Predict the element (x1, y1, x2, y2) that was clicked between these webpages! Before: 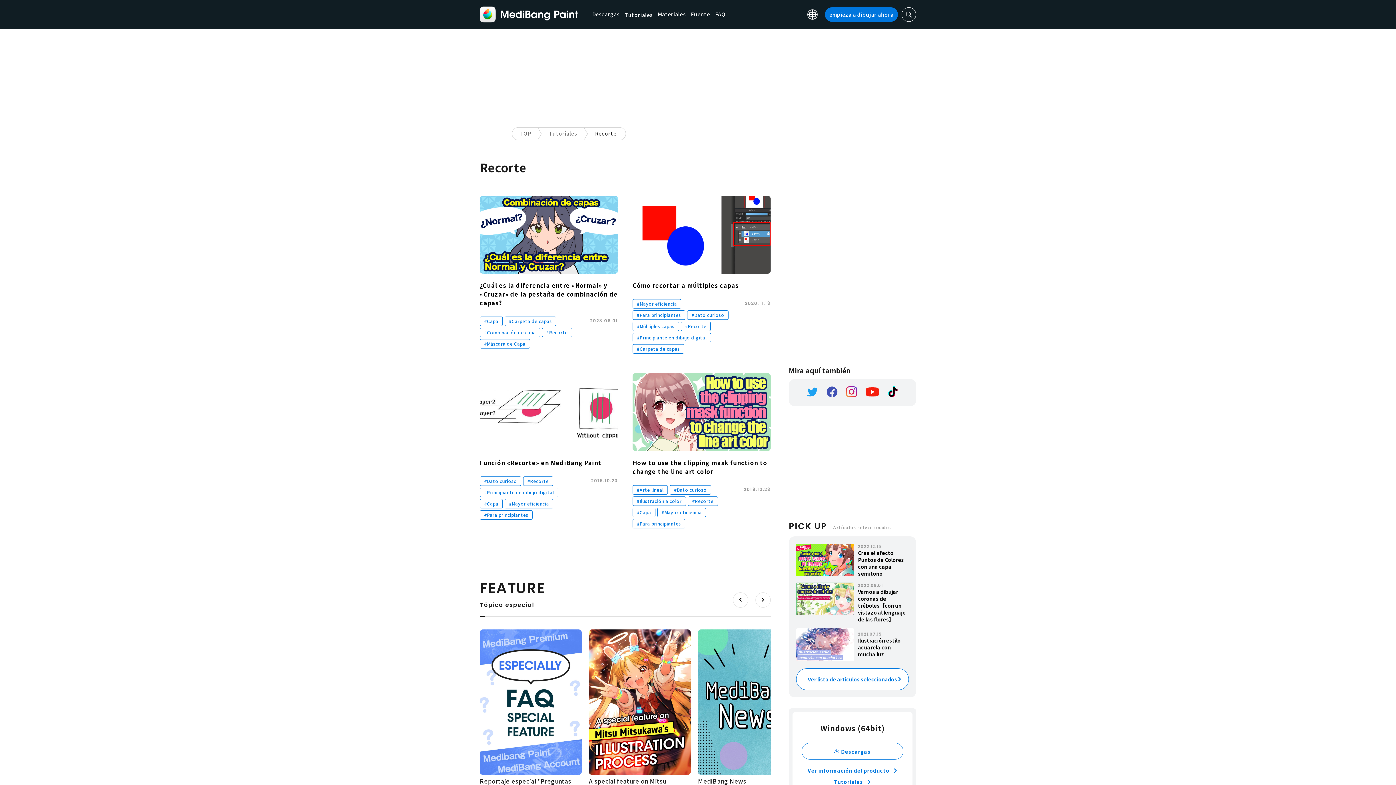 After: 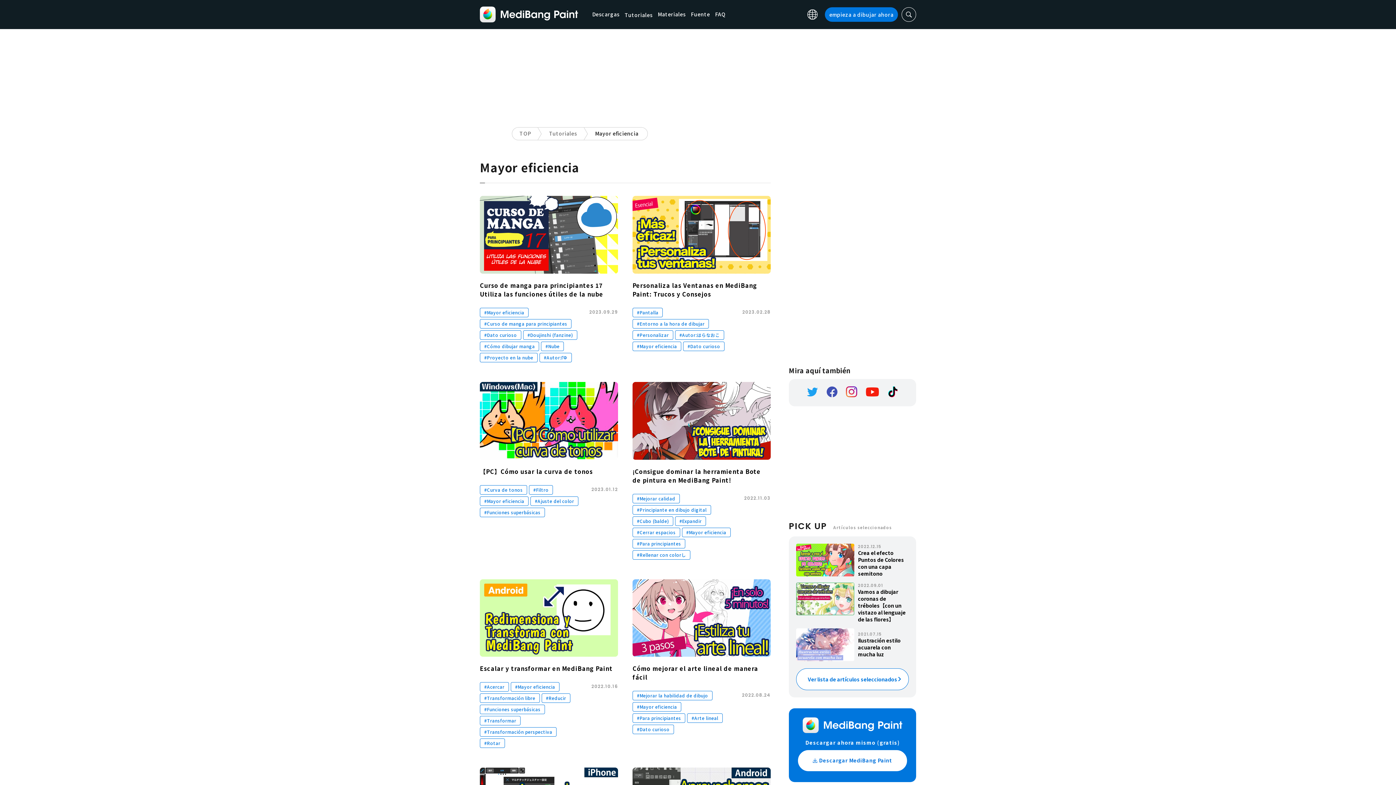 Action: bbox: (657, 507, 706, 517) label: #Mayor eficiencia